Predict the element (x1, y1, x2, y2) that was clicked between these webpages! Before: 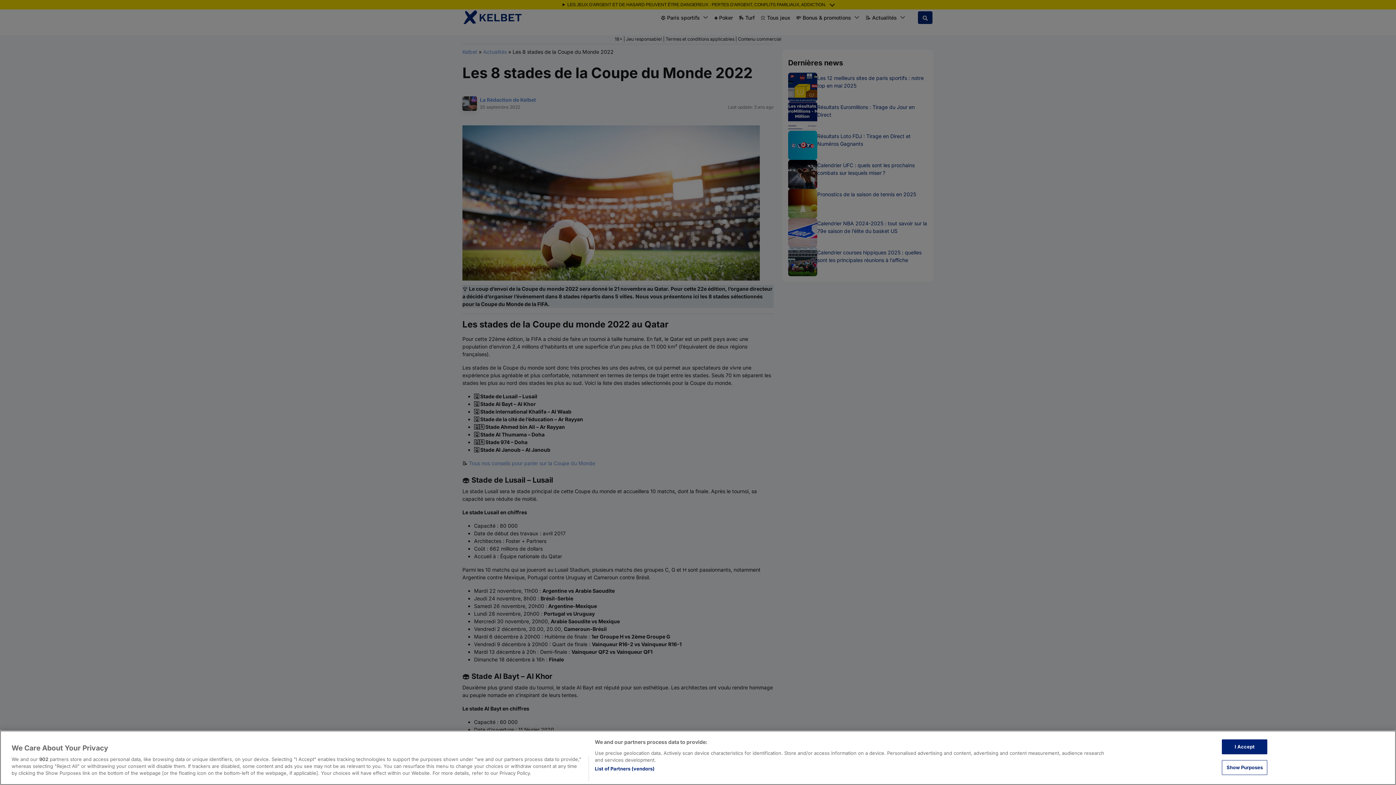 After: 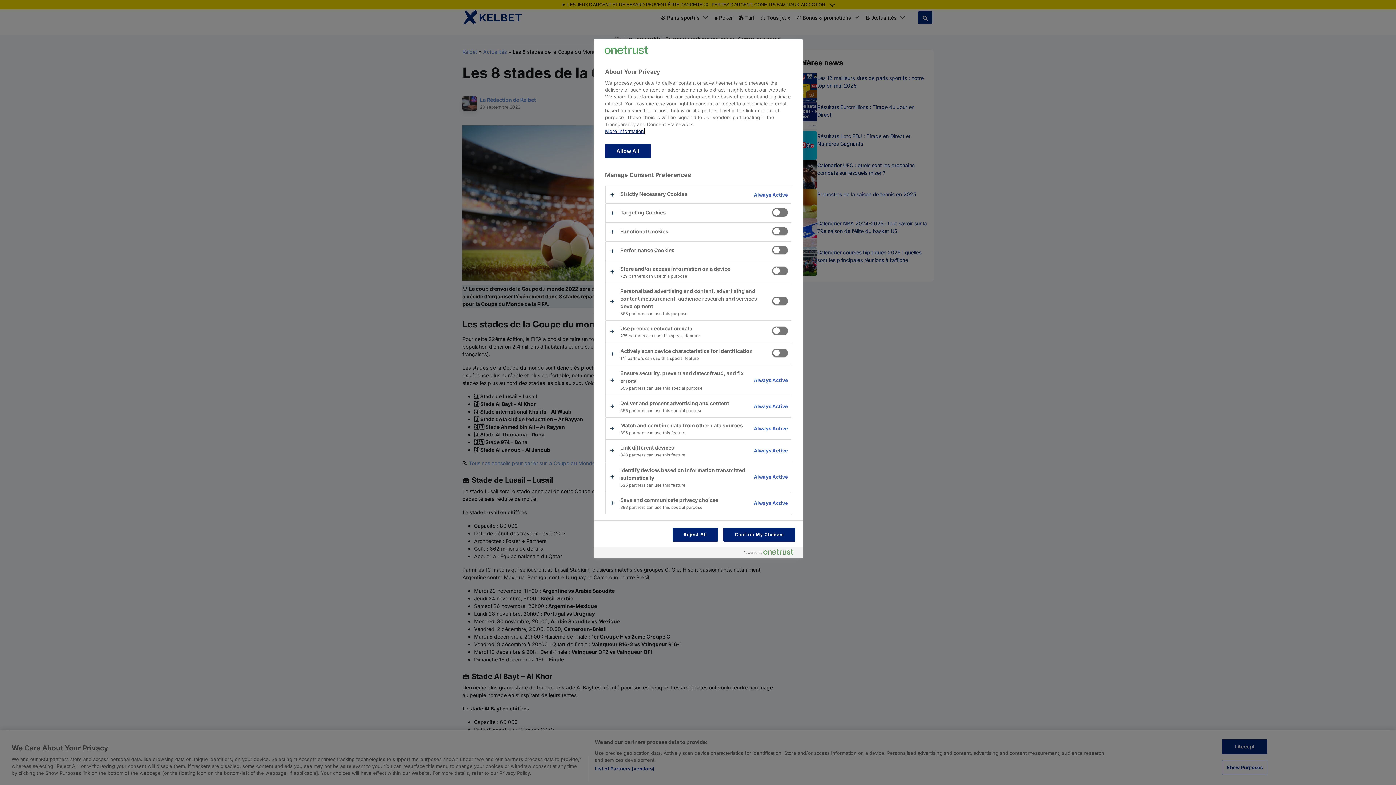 Action: bbox: (1222, 760, 1267, 775) label: Show Purposes